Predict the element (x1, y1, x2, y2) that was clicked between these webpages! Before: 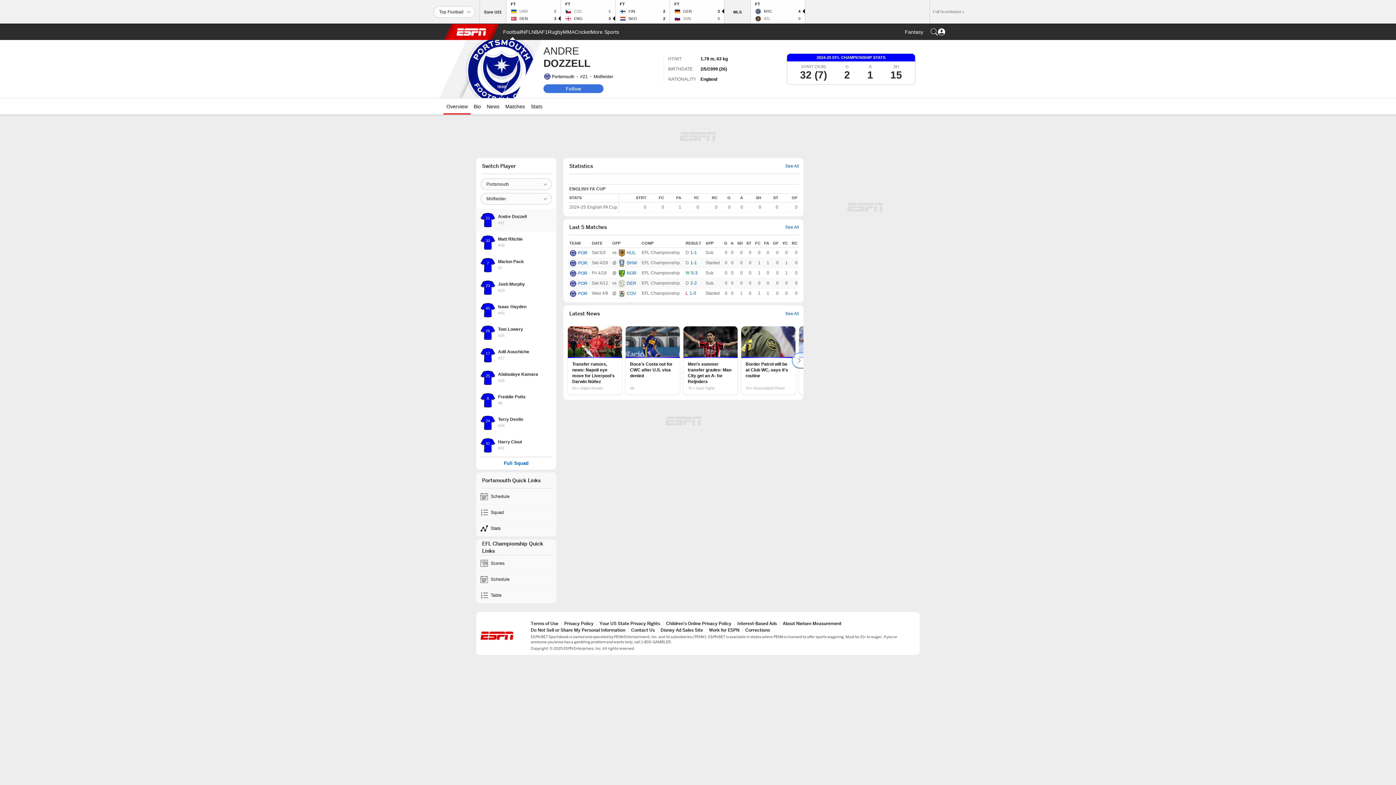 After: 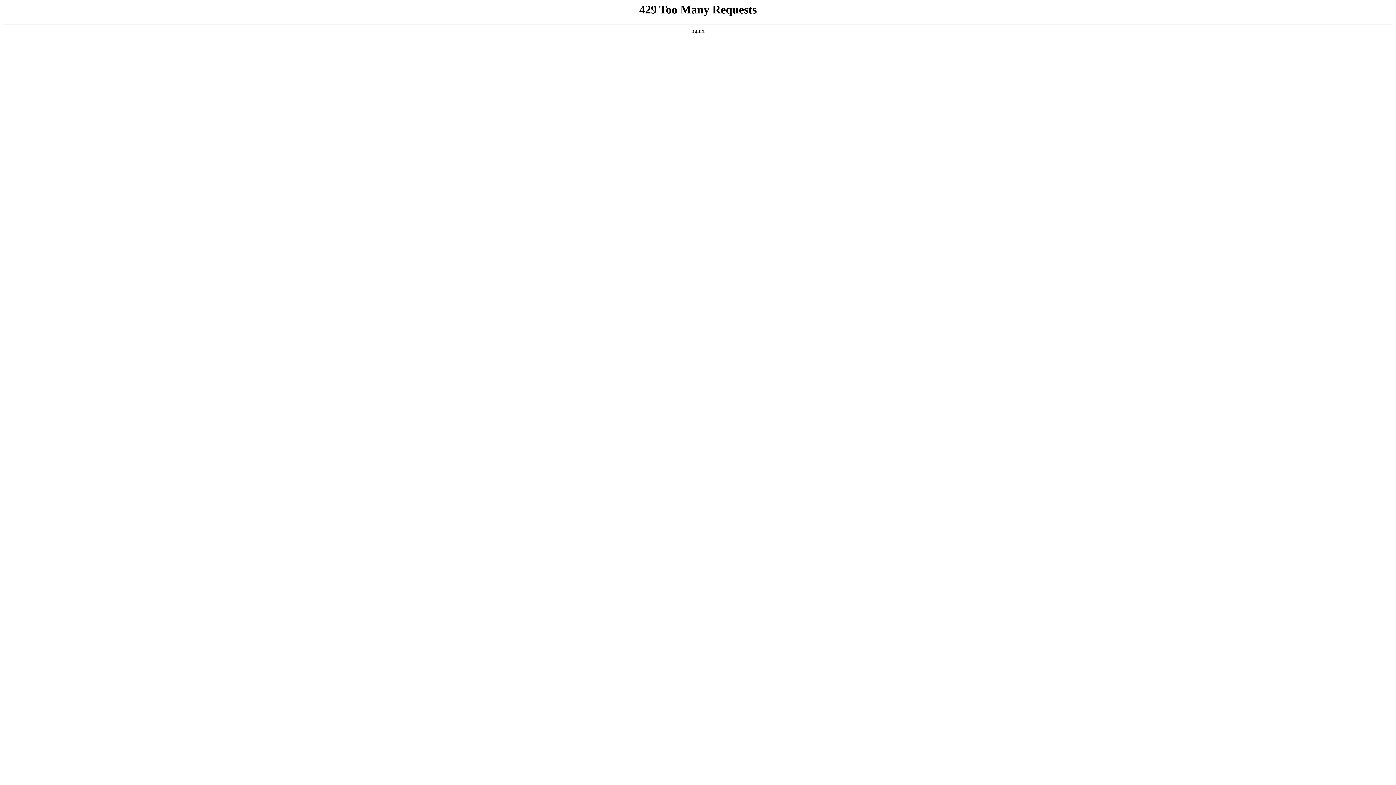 Action: label: About Nielsen Measurement bbox: (782, 621, 841, 626)